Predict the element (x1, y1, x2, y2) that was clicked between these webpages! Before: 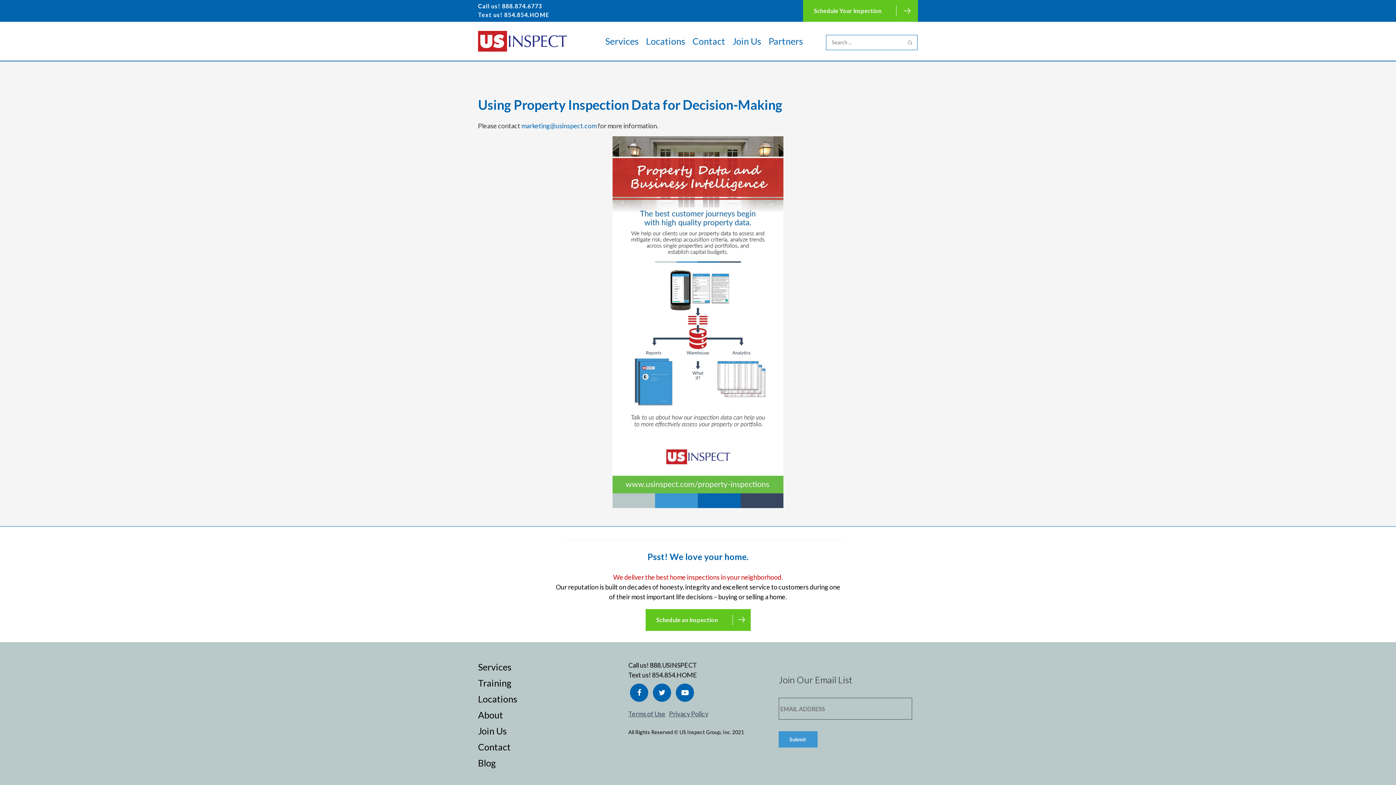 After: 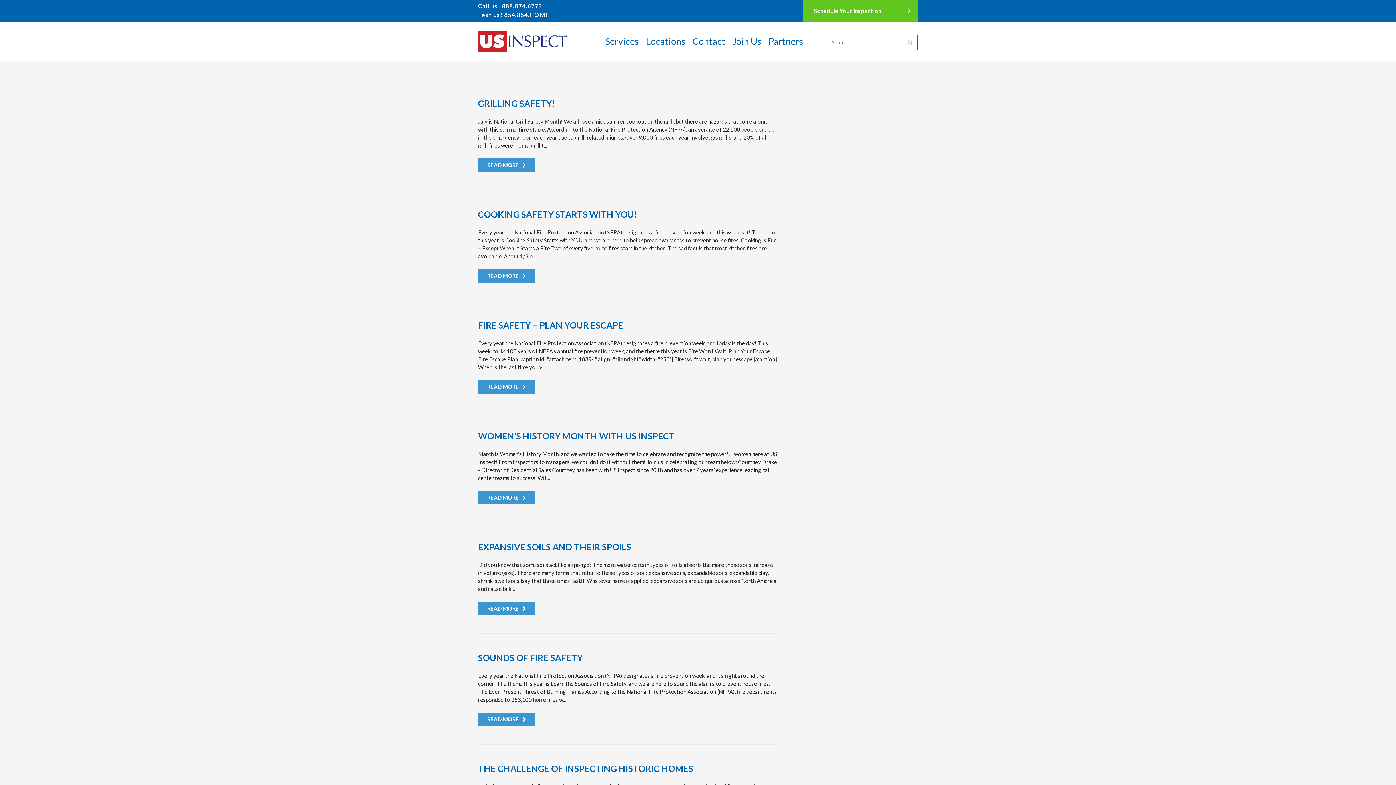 Action: bbox: (478, 757, 496, 768) label: Blog